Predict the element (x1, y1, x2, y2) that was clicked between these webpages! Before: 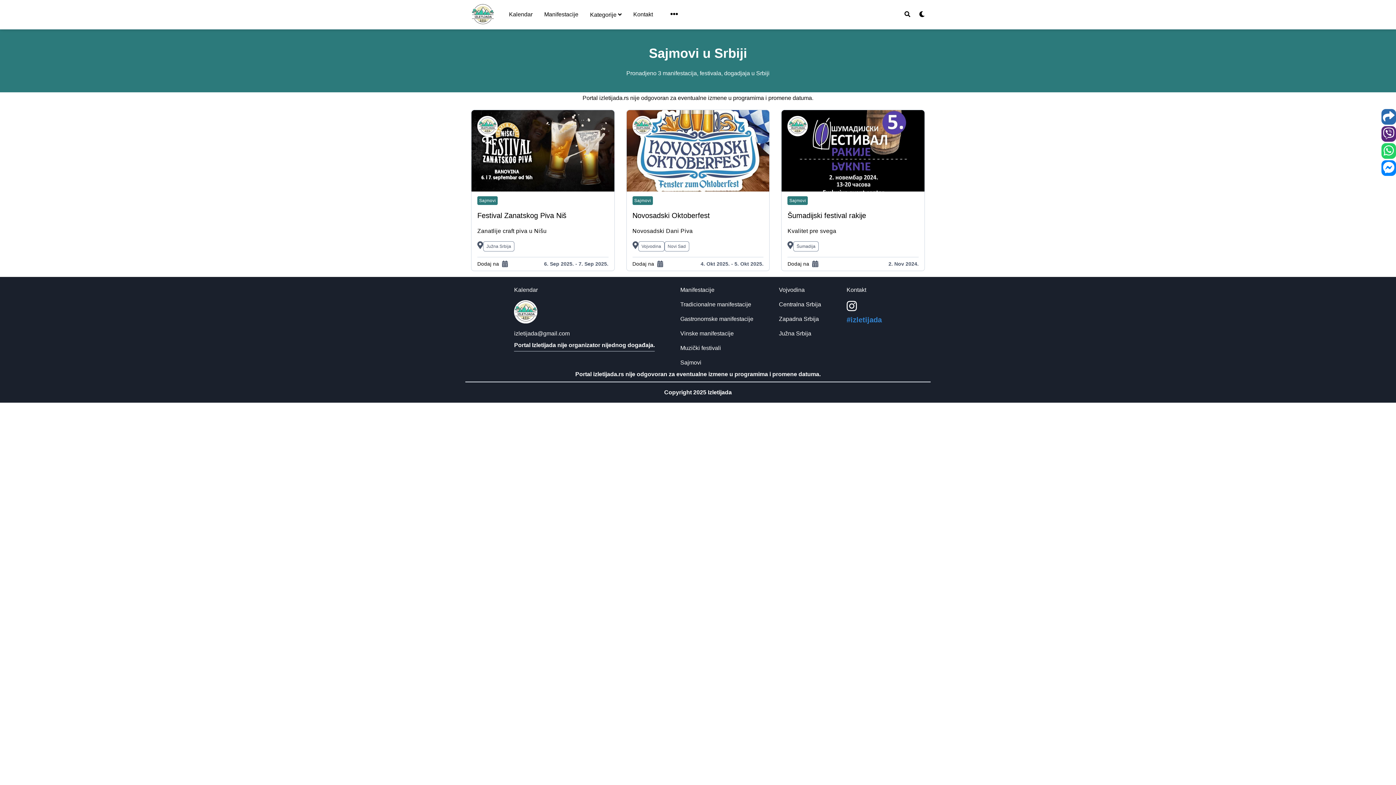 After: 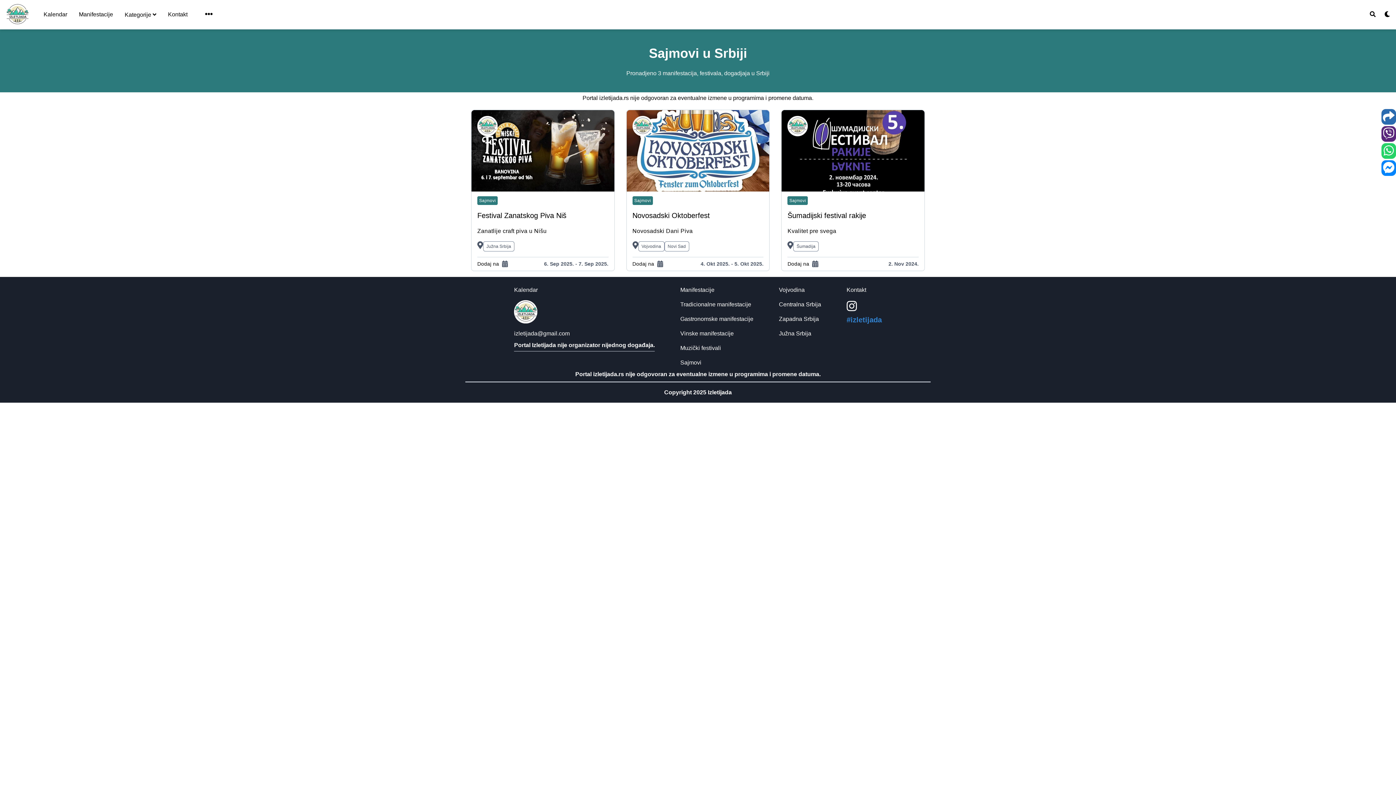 Action: label: Manifestacije bbox: (544, 8, 578, 20)